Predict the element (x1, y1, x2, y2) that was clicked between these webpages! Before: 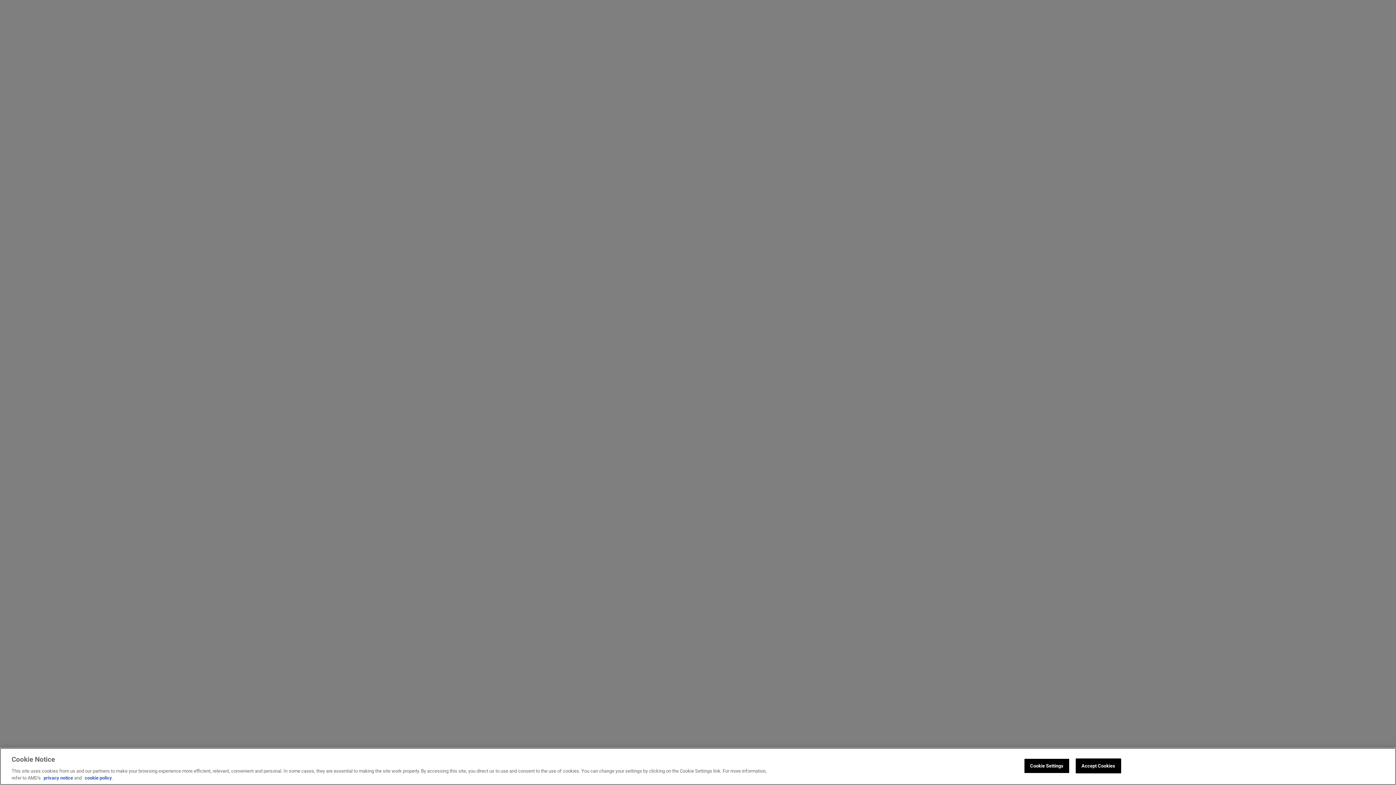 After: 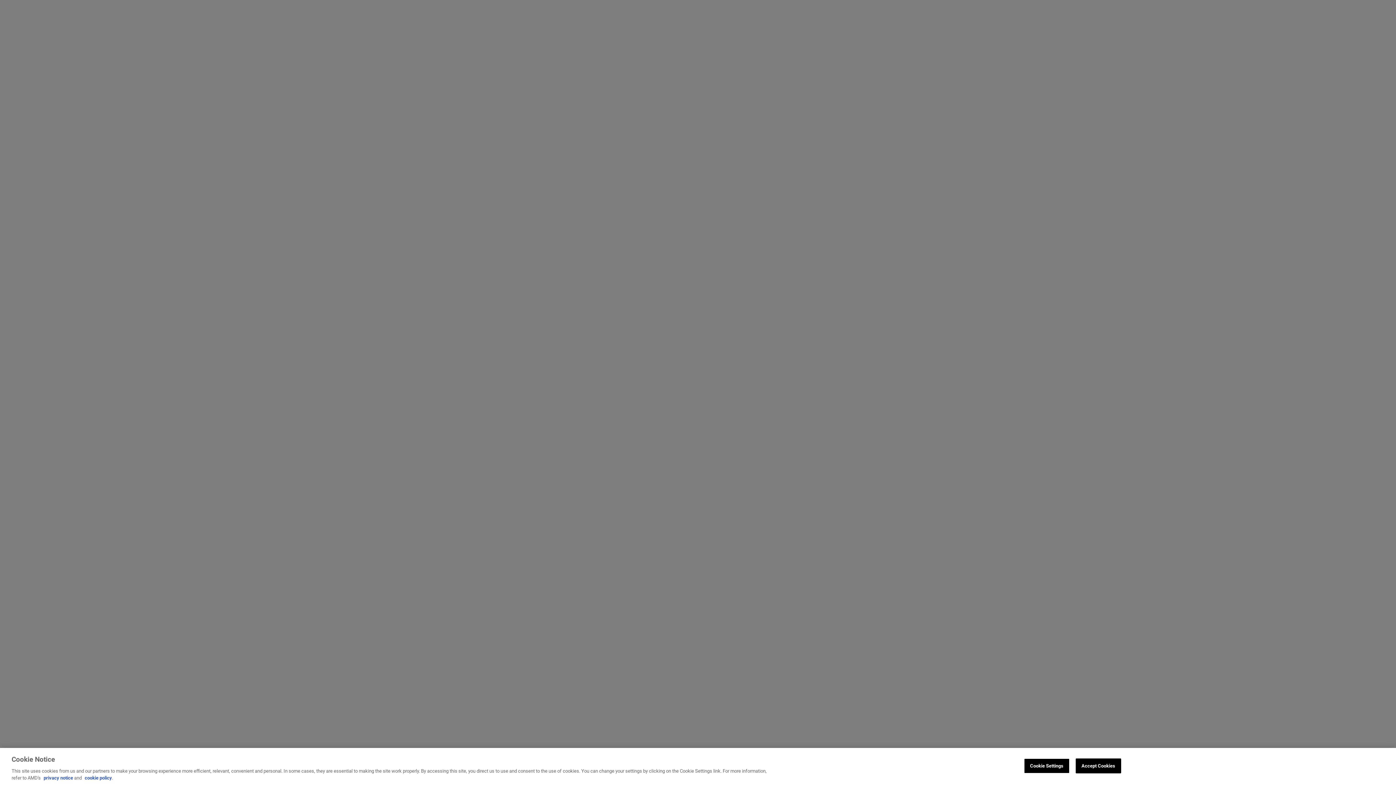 Action: bbox: (84, 775, 112, 781) label: cookie policy